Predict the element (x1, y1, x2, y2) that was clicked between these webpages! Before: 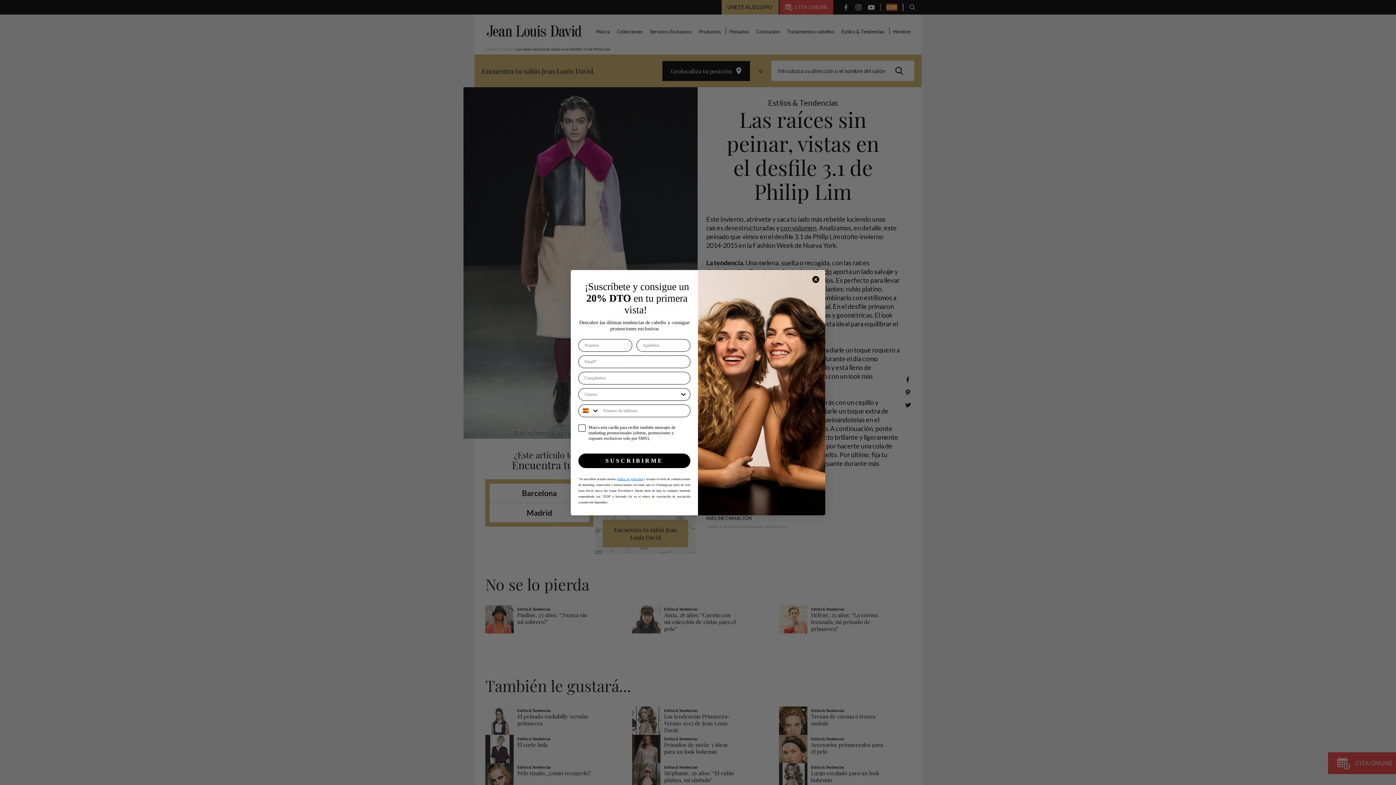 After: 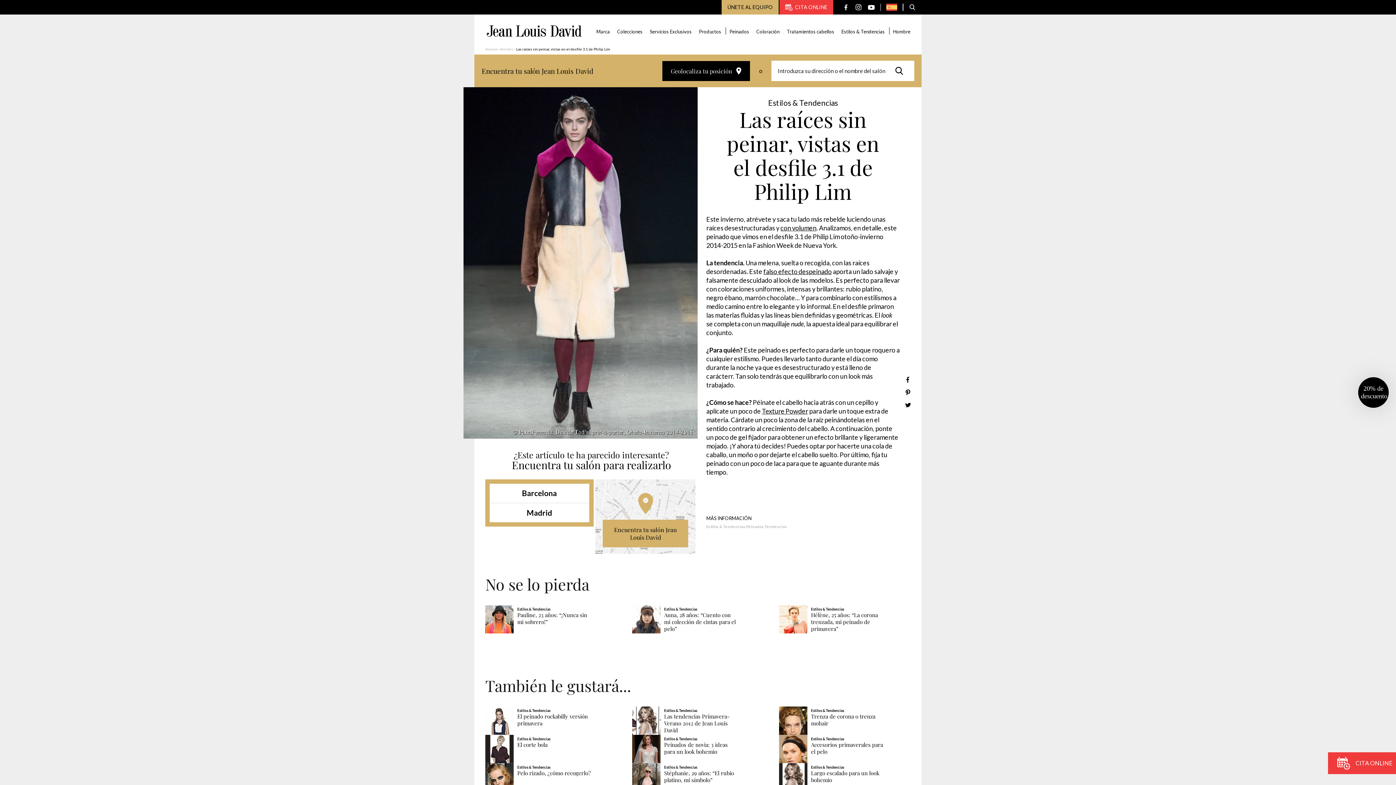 Action: bbox: (812, 275, 819, 283) label: Close dialog